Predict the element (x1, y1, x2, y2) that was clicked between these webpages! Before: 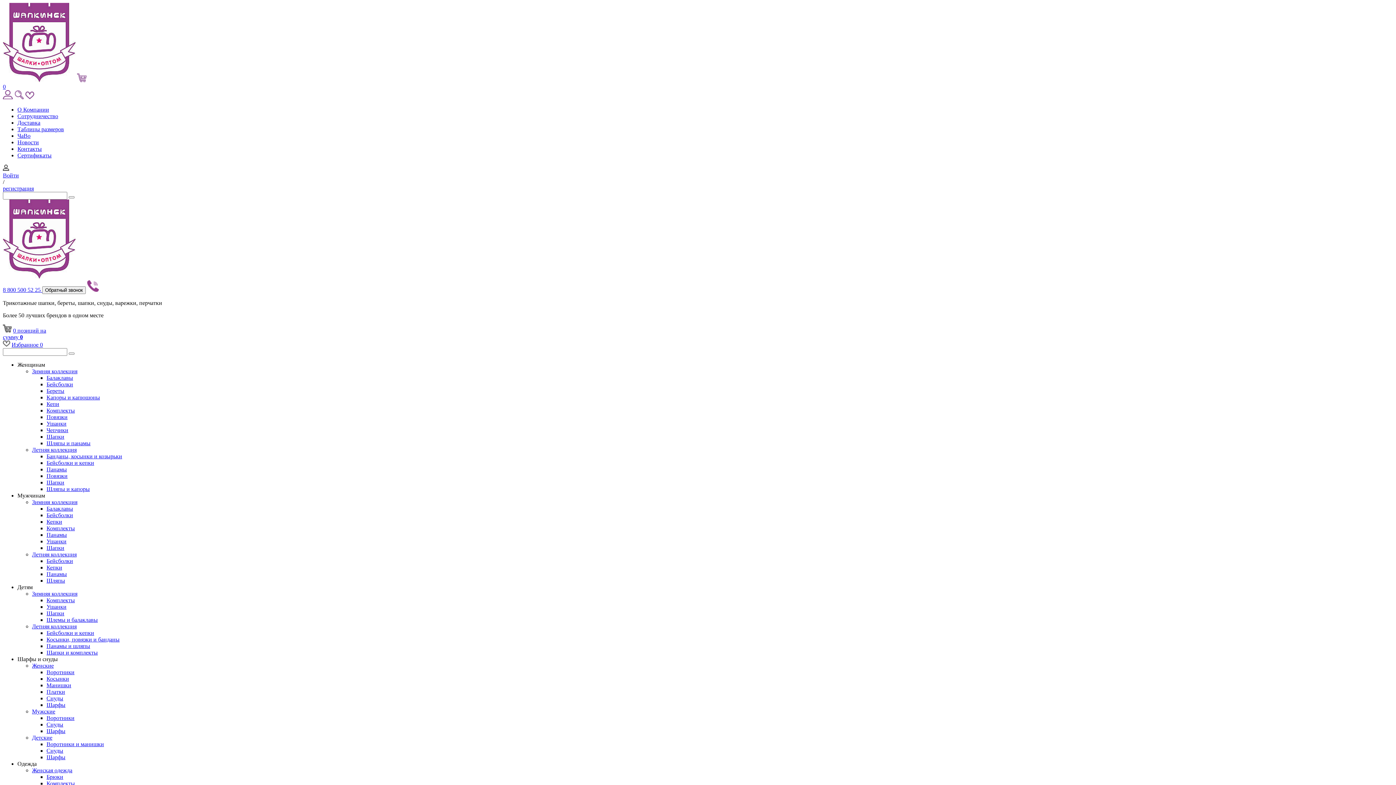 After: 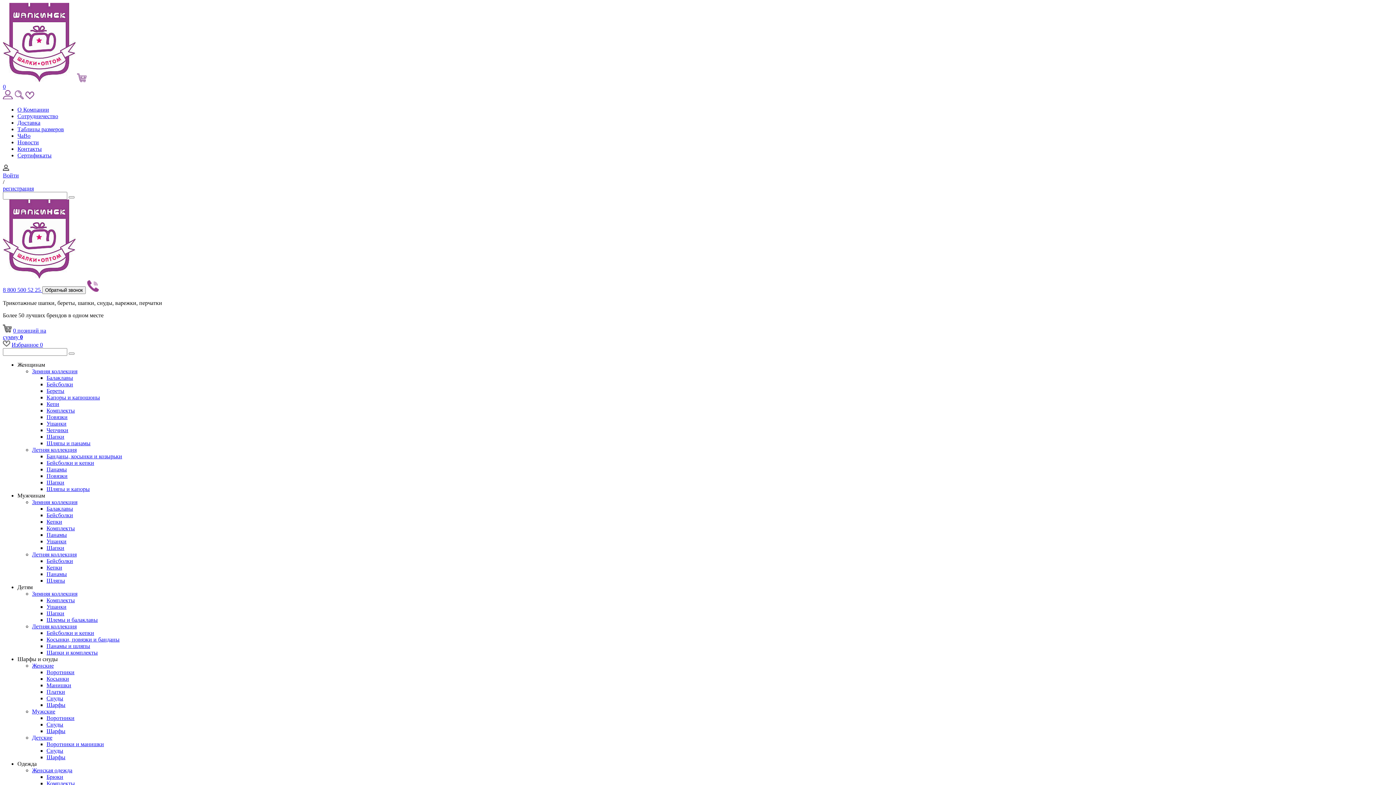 Action: label: Бейсболки bbox: (46, 512, 73, 518)